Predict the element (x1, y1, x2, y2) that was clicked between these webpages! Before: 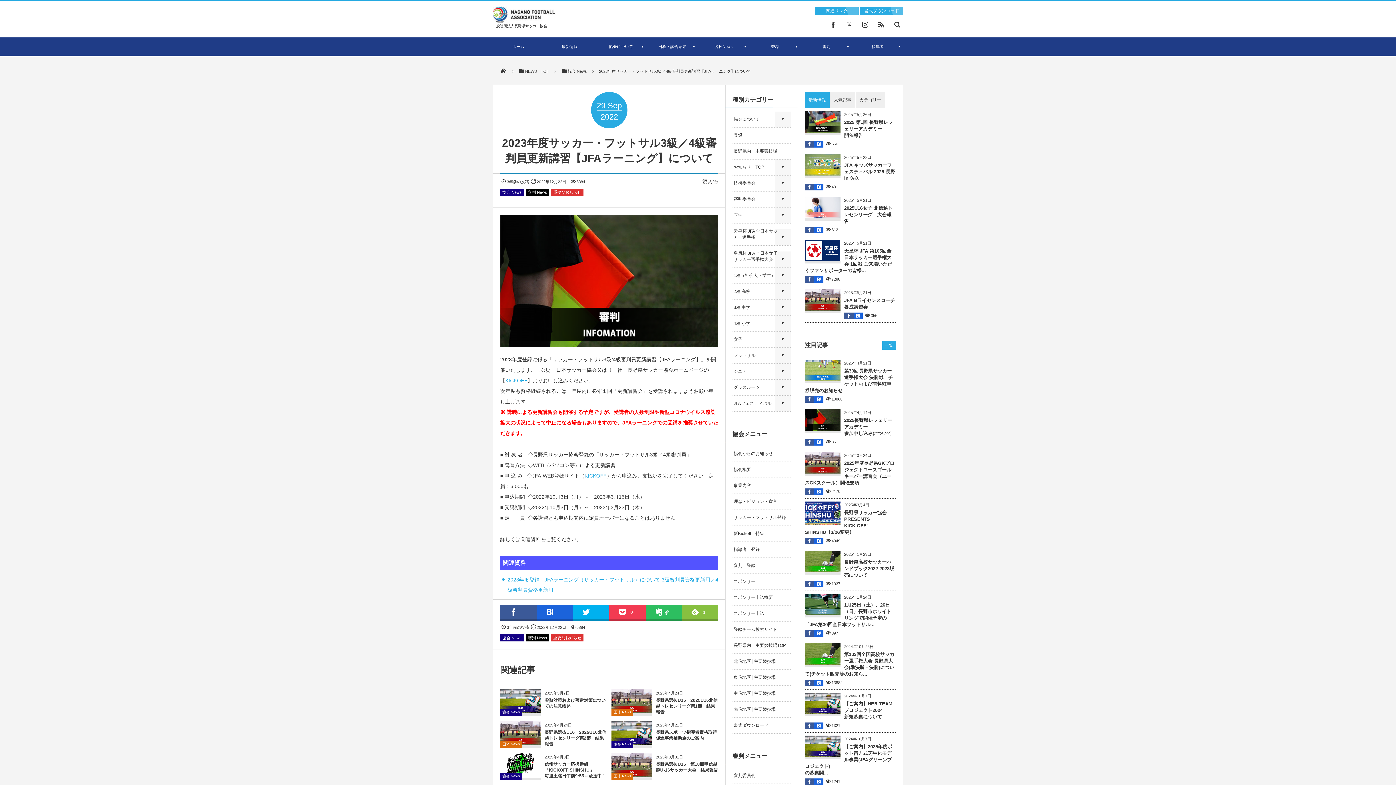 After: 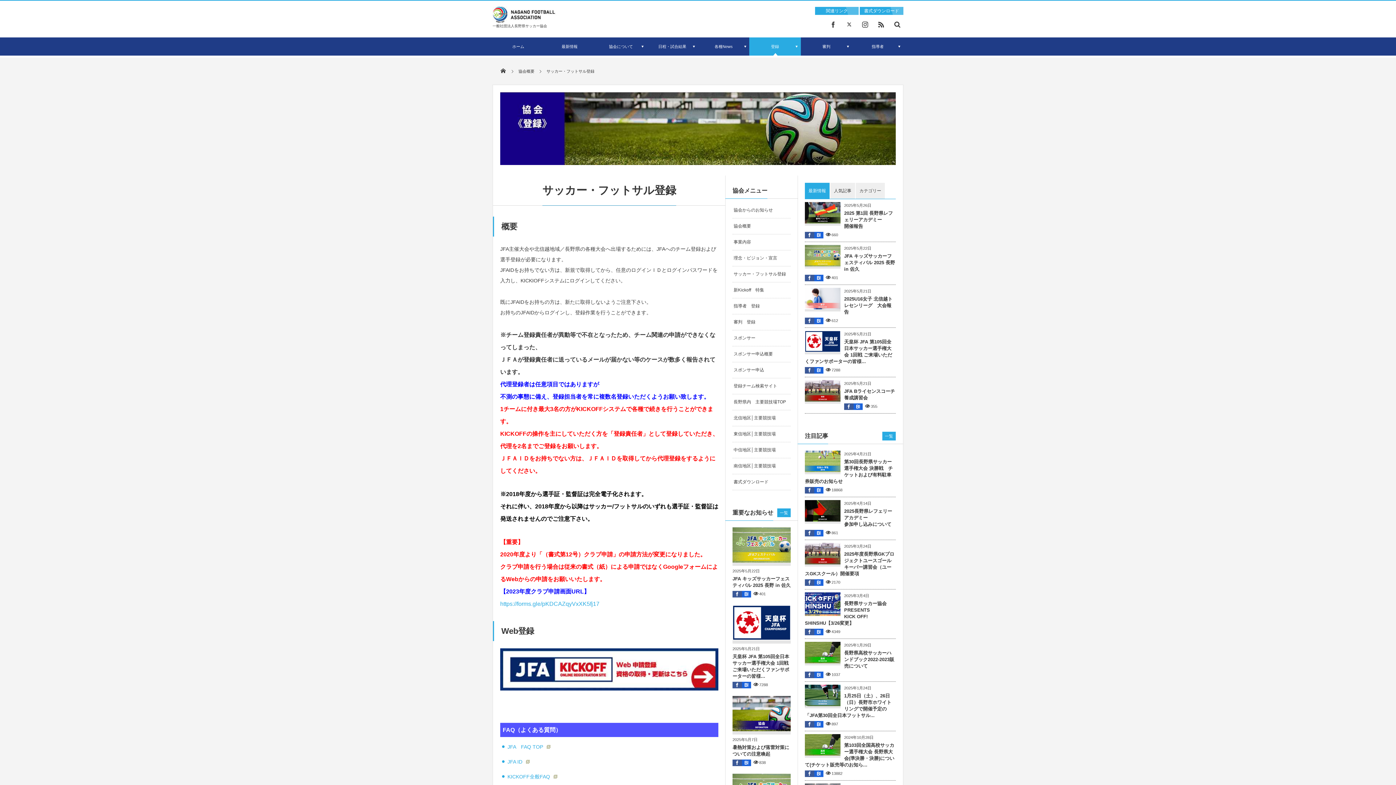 Action: bbox: (732, 127, 790, 143) label: 登録